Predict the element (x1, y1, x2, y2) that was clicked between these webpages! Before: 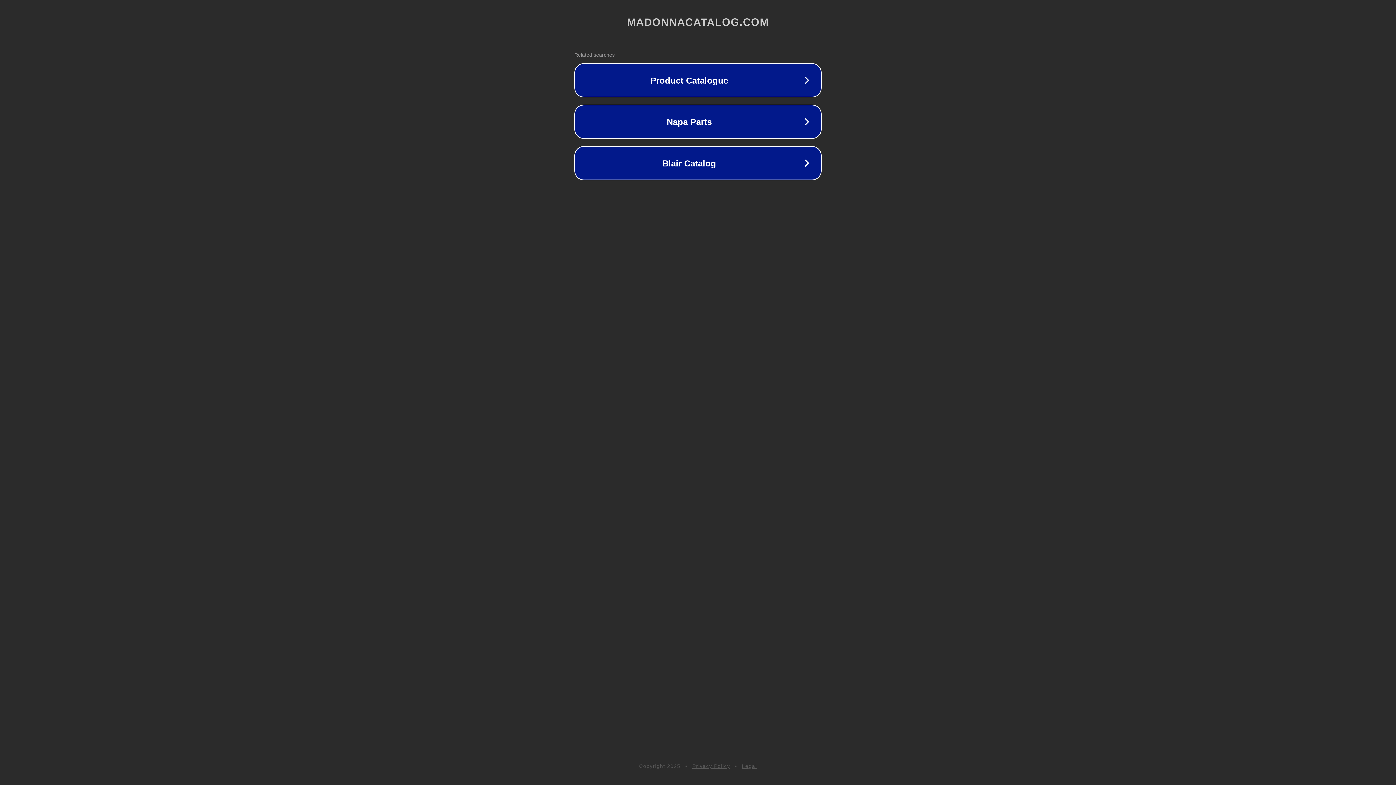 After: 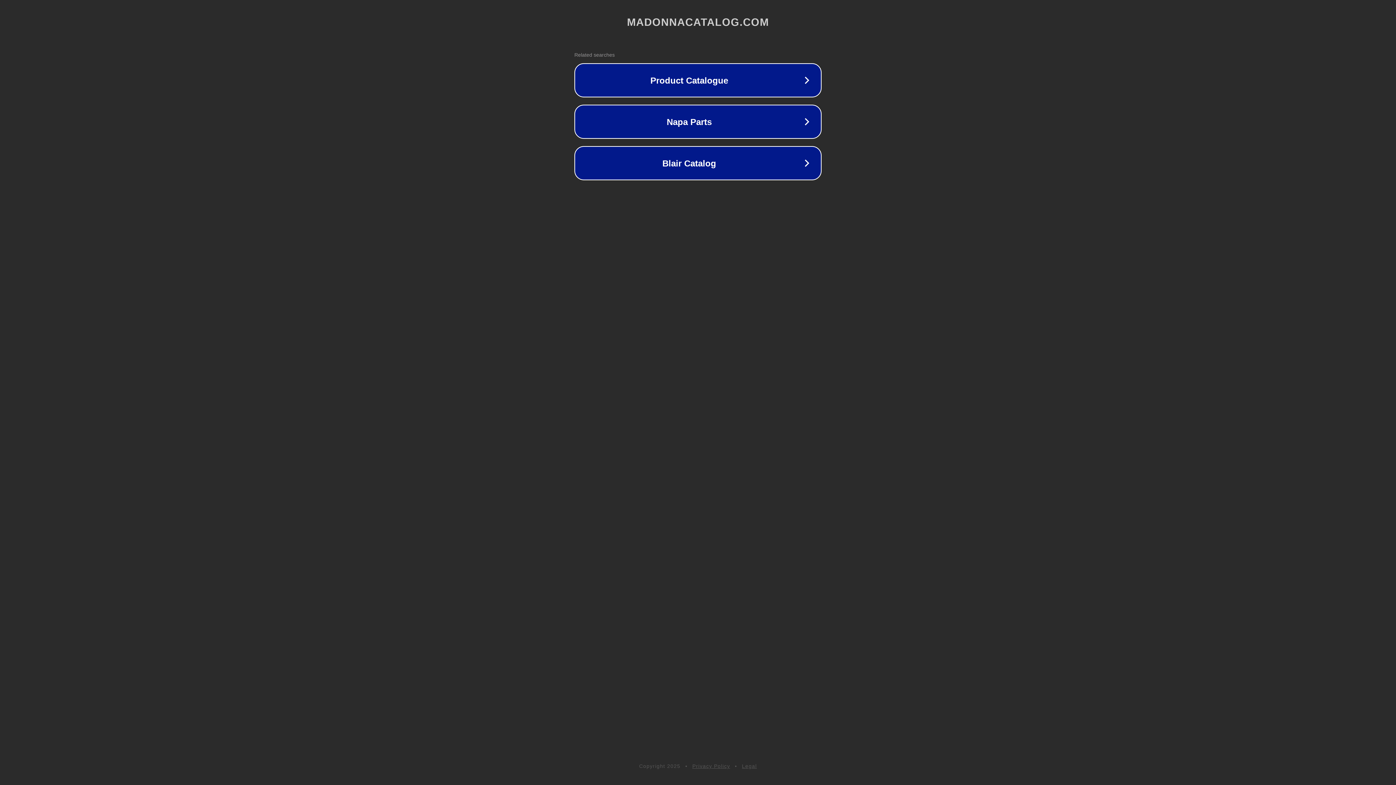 Action: label: Privacy Policy bbox: (692, 763, 730, 769)